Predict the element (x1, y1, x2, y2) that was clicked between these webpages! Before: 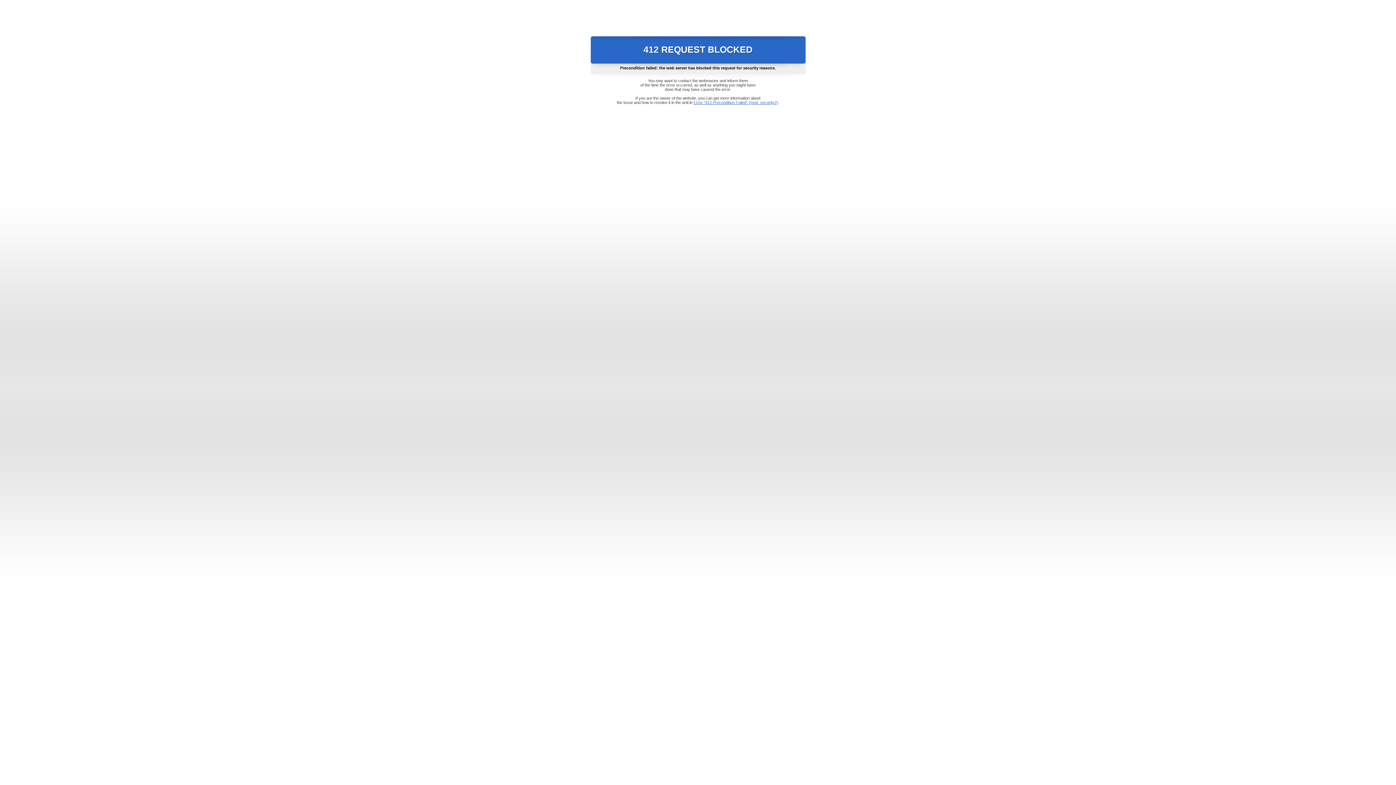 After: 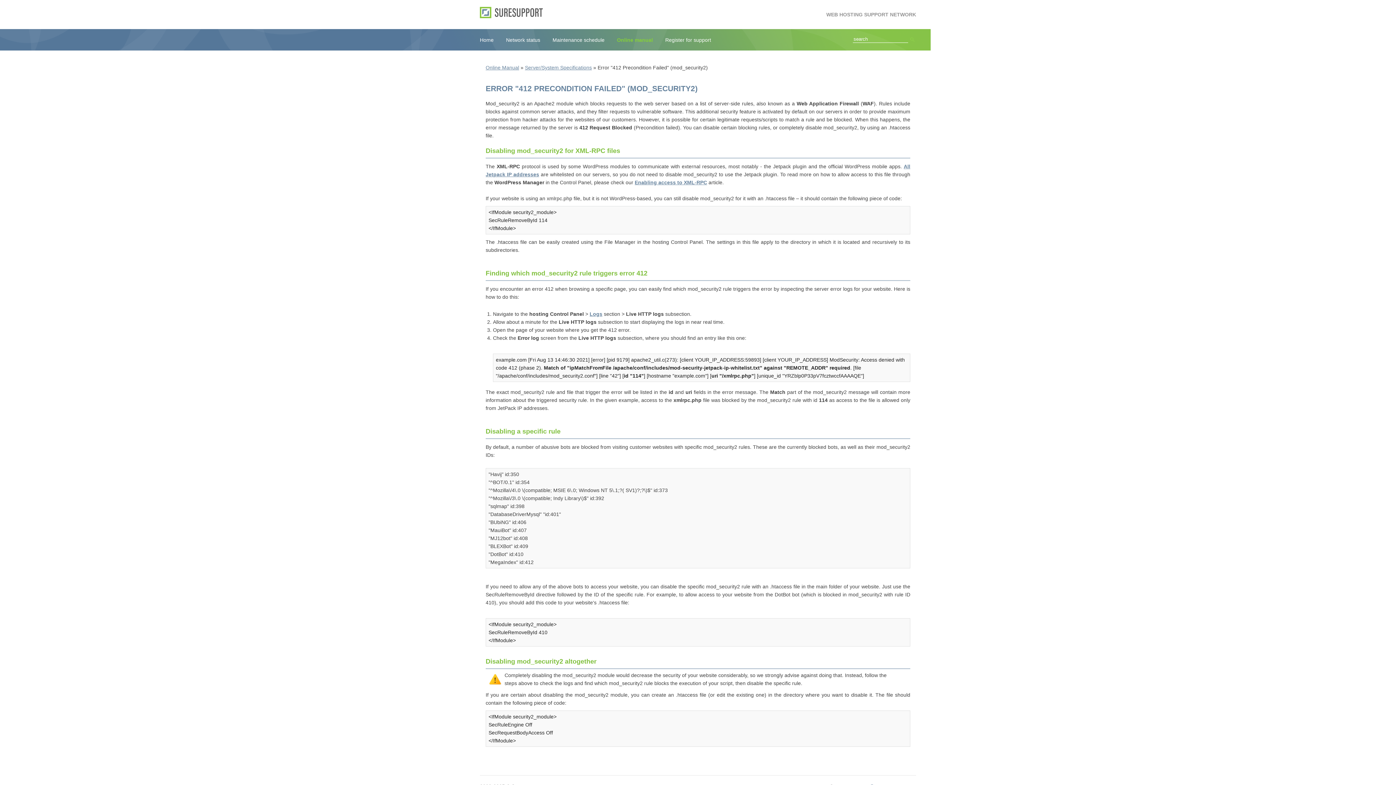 Action: bbox: (693, 100, 778, 104) label: Error "412 Precondition Failed" (mod_security2)